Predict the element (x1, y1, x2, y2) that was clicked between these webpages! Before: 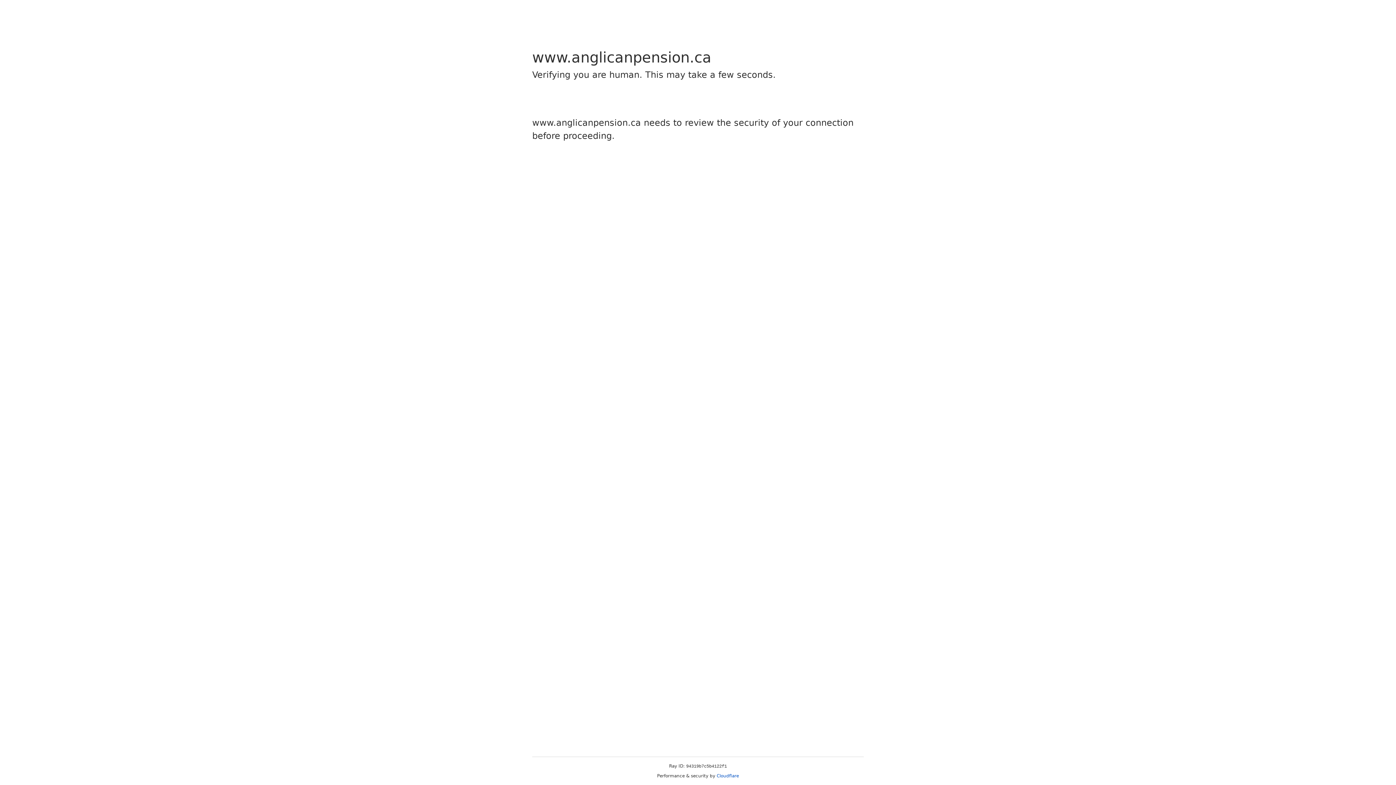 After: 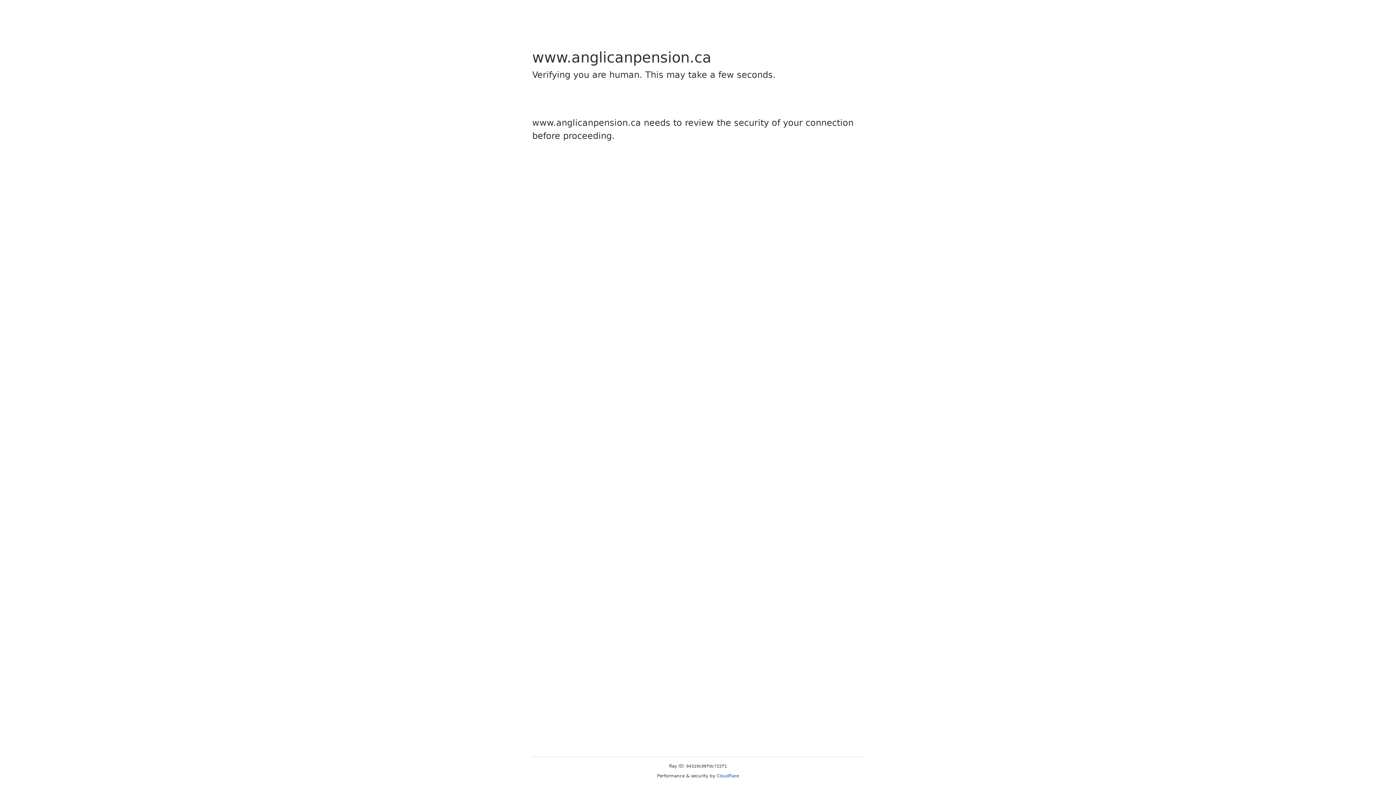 Action: bbox: (716, 773, 739, 778) label: Cloudflare